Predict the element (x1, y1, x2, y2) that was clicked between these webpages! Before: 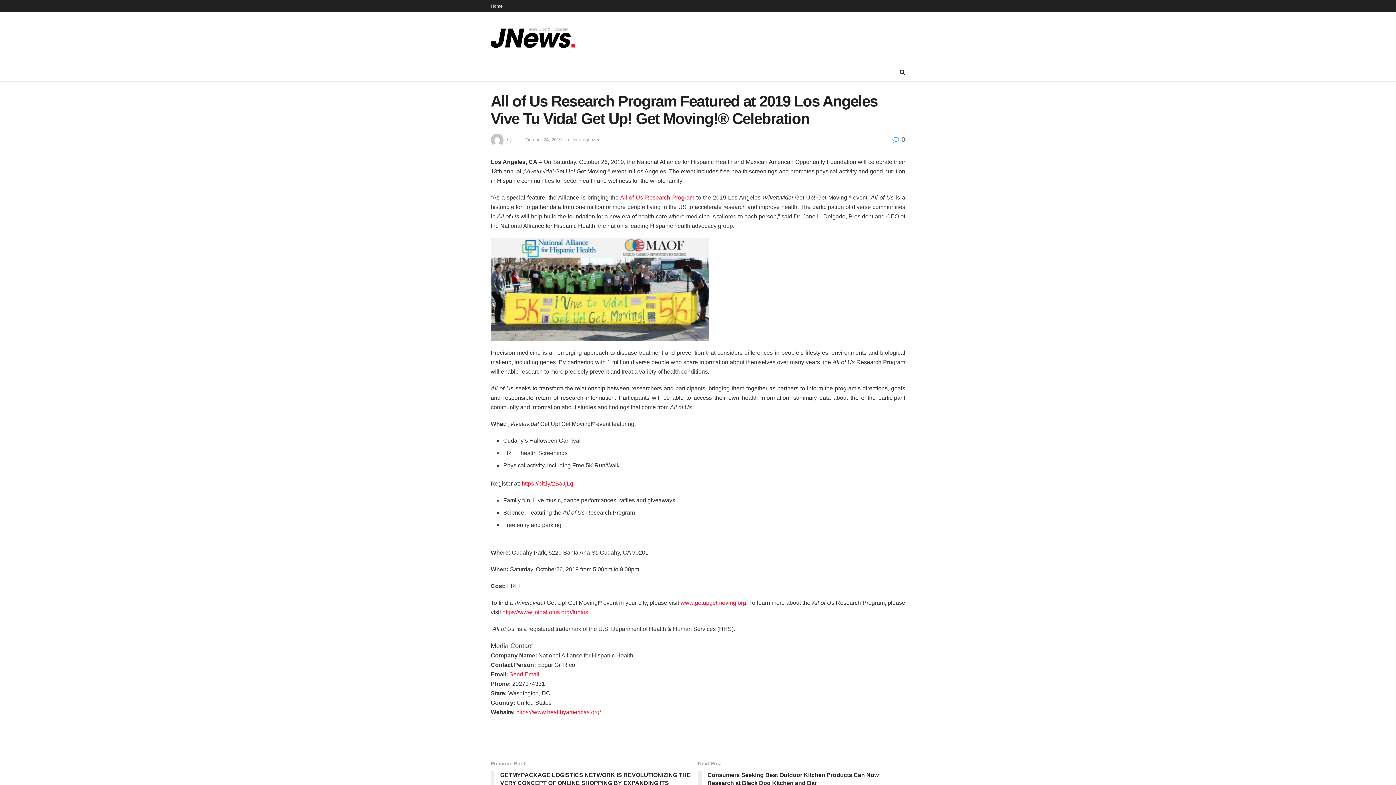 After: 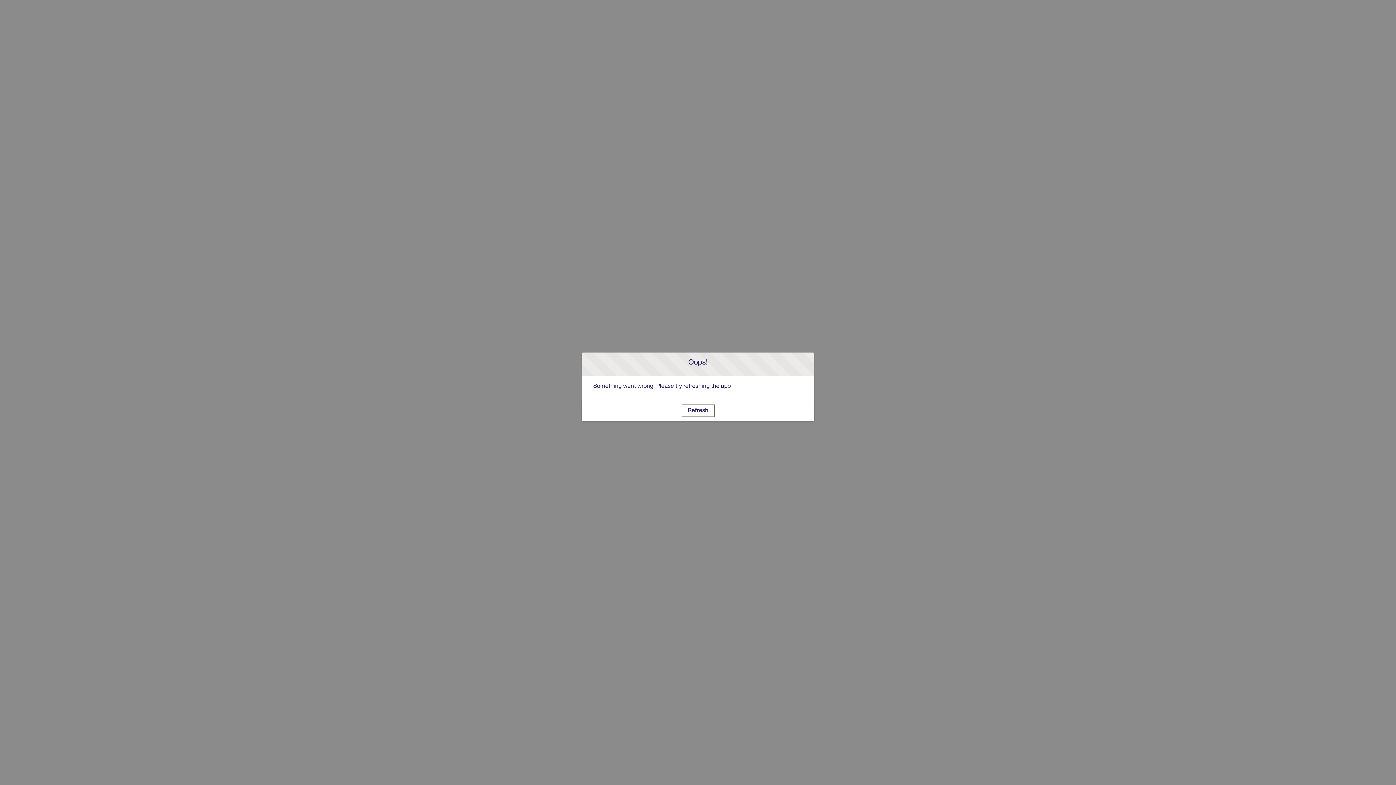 Action: bbox: (620, 194, 694, 200) label: All of Us Research Program